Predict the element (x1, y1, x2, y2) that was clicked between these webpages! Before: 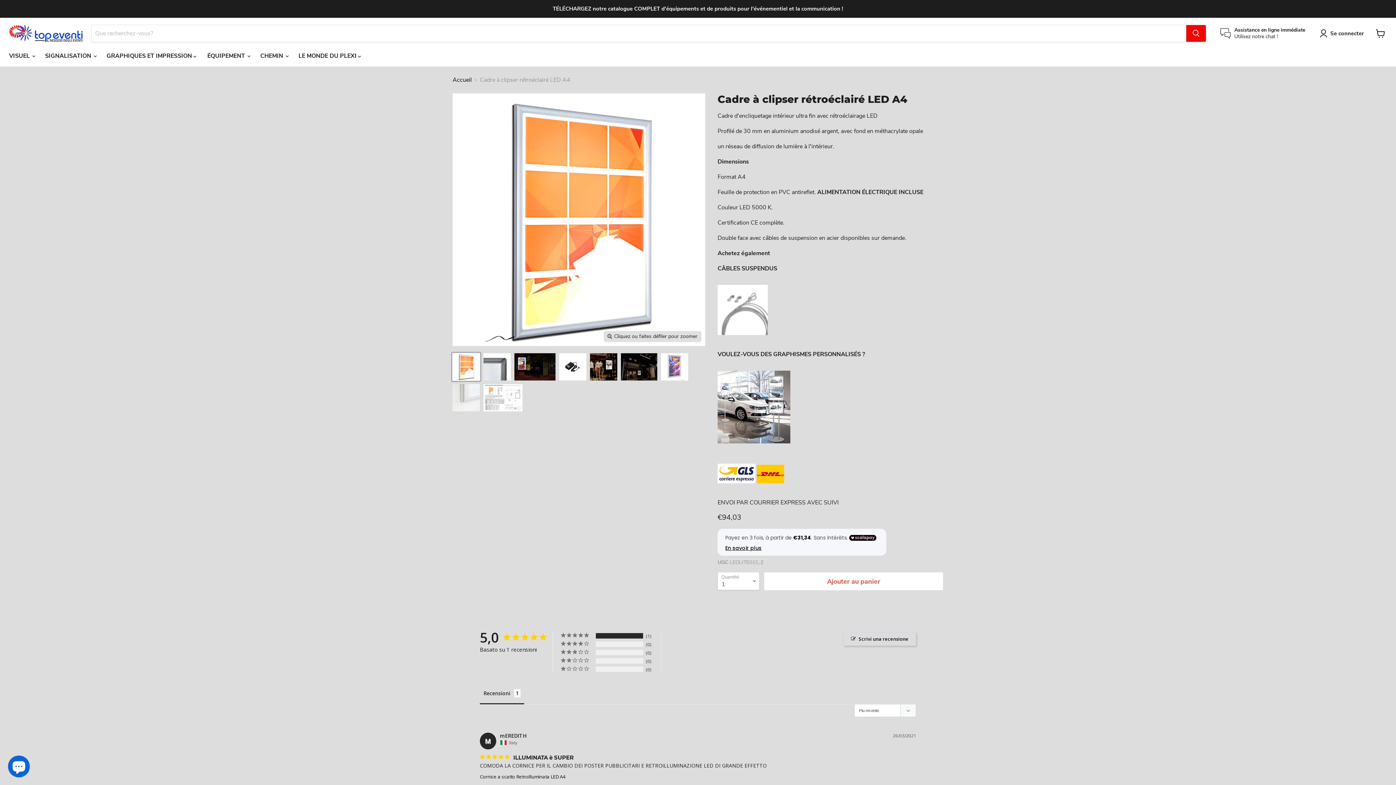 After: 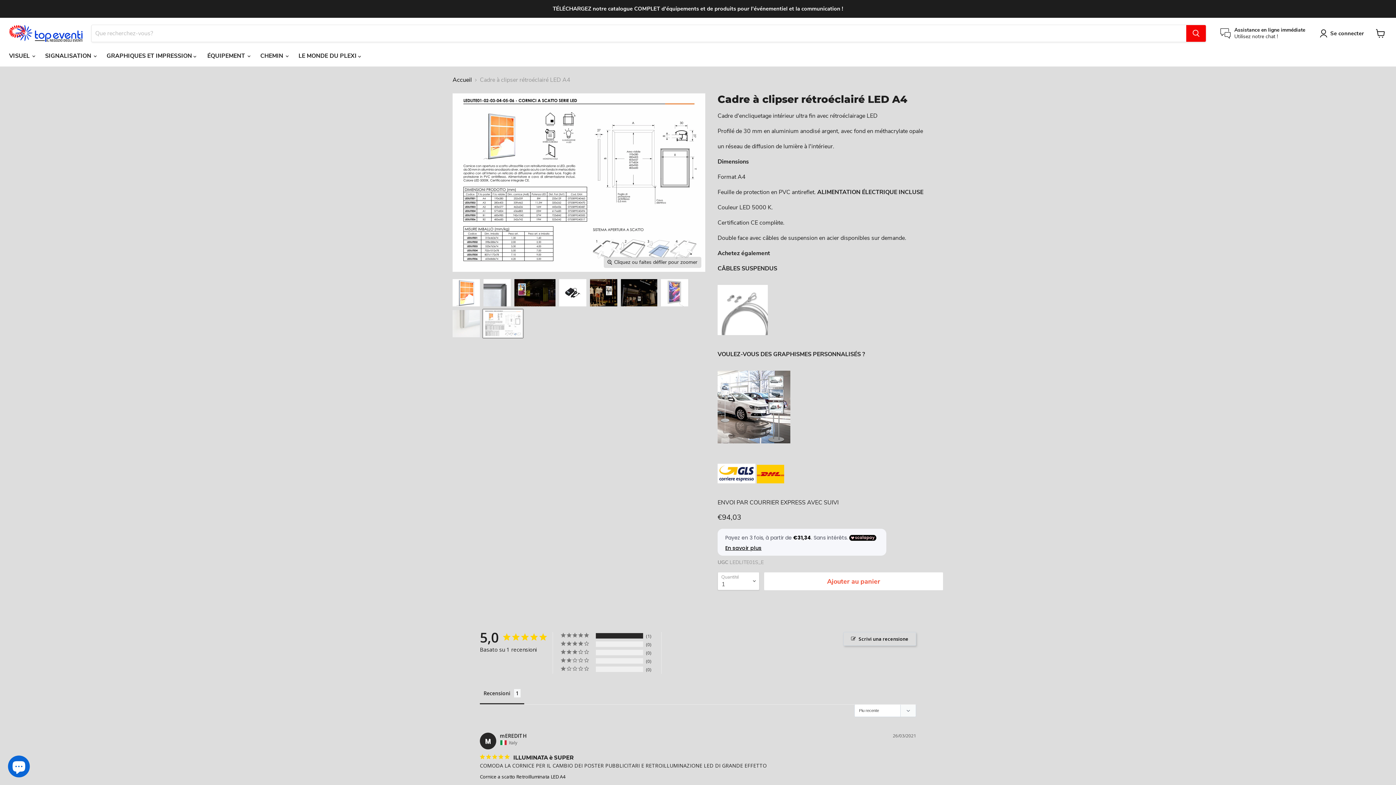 Action: label: scheda tecnica cornice a scatto retroilluminata la vignette bbox: (482, 383, 523, 412)